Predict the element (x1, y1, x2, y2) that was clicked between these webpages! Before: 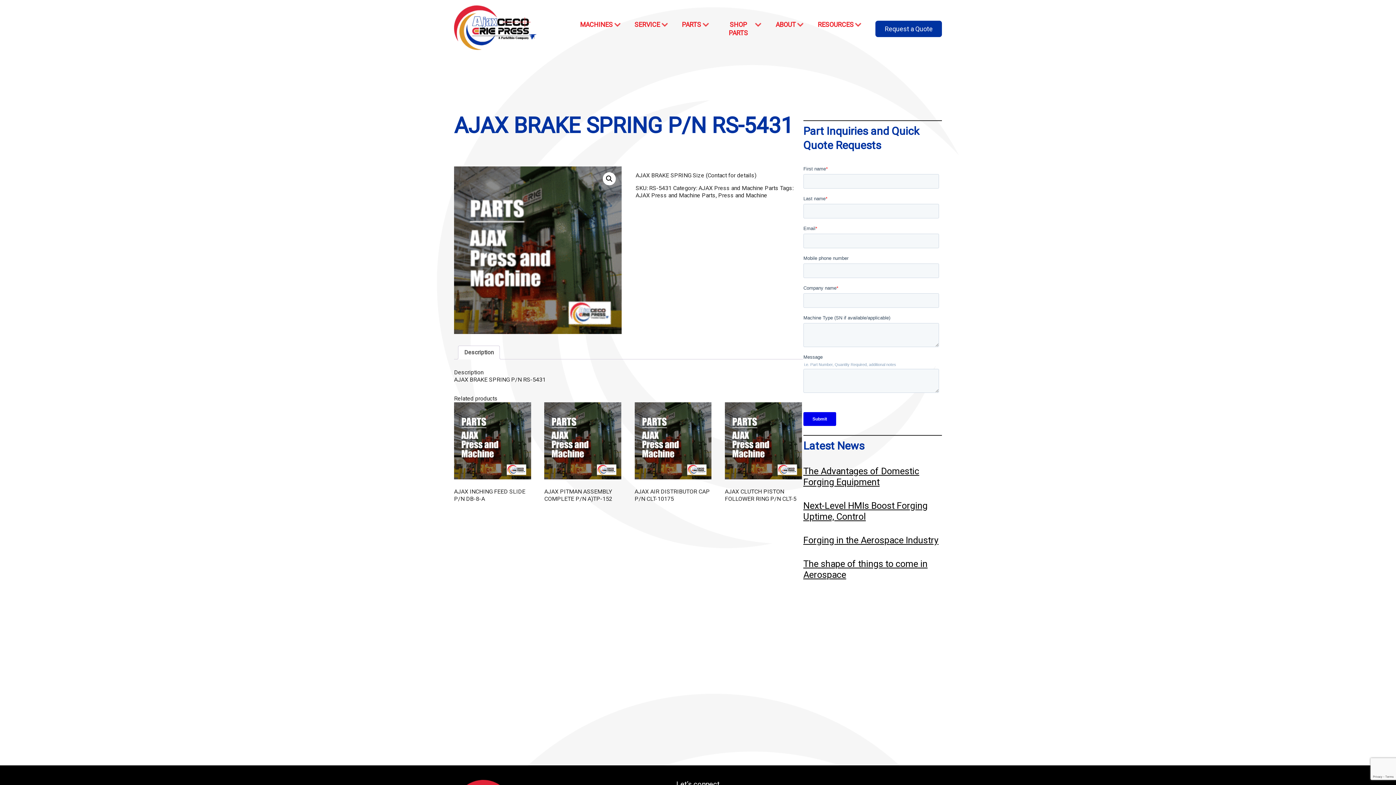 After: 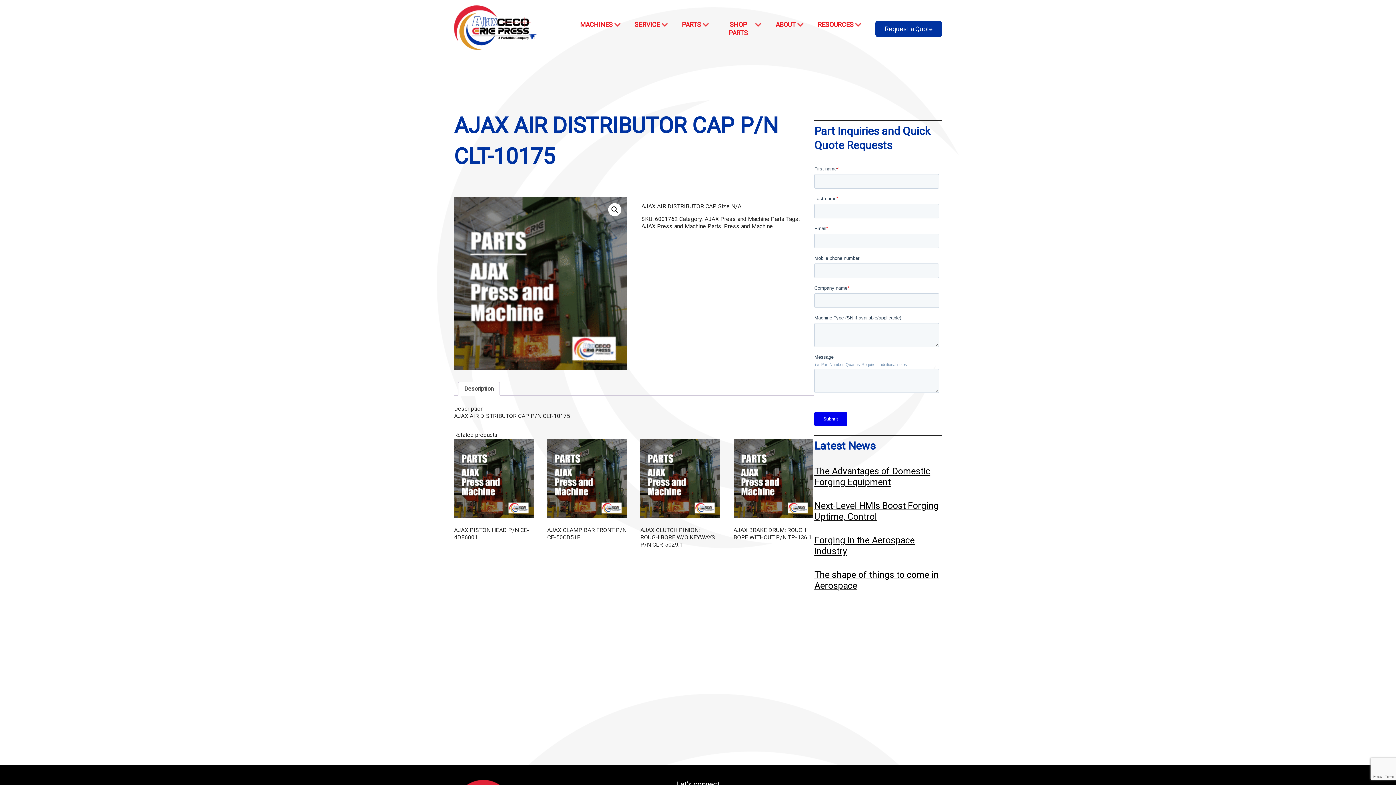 Action: label: AJAX AIR DISTRIBUTOR CAP P/N CLT-10175 bbox: (634, 402, 711, 505)